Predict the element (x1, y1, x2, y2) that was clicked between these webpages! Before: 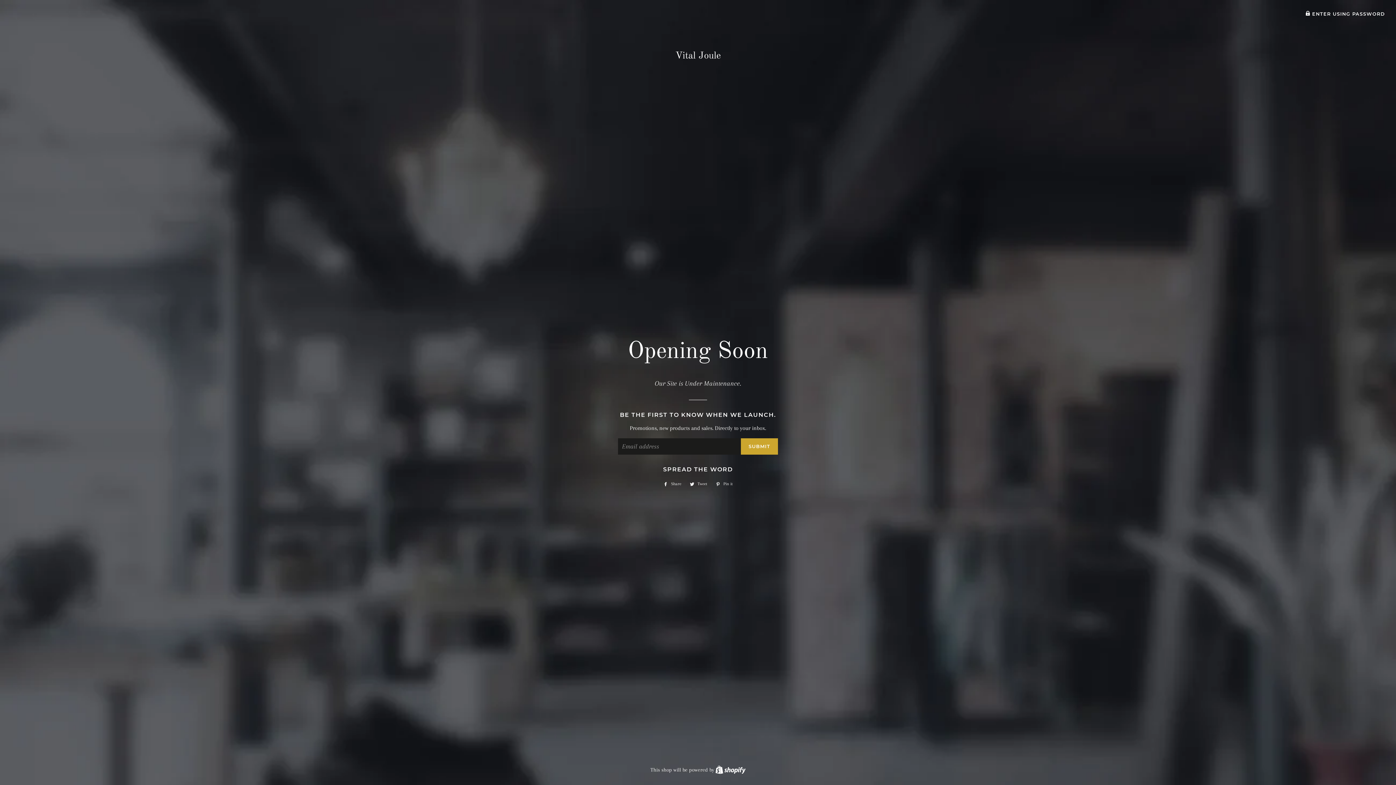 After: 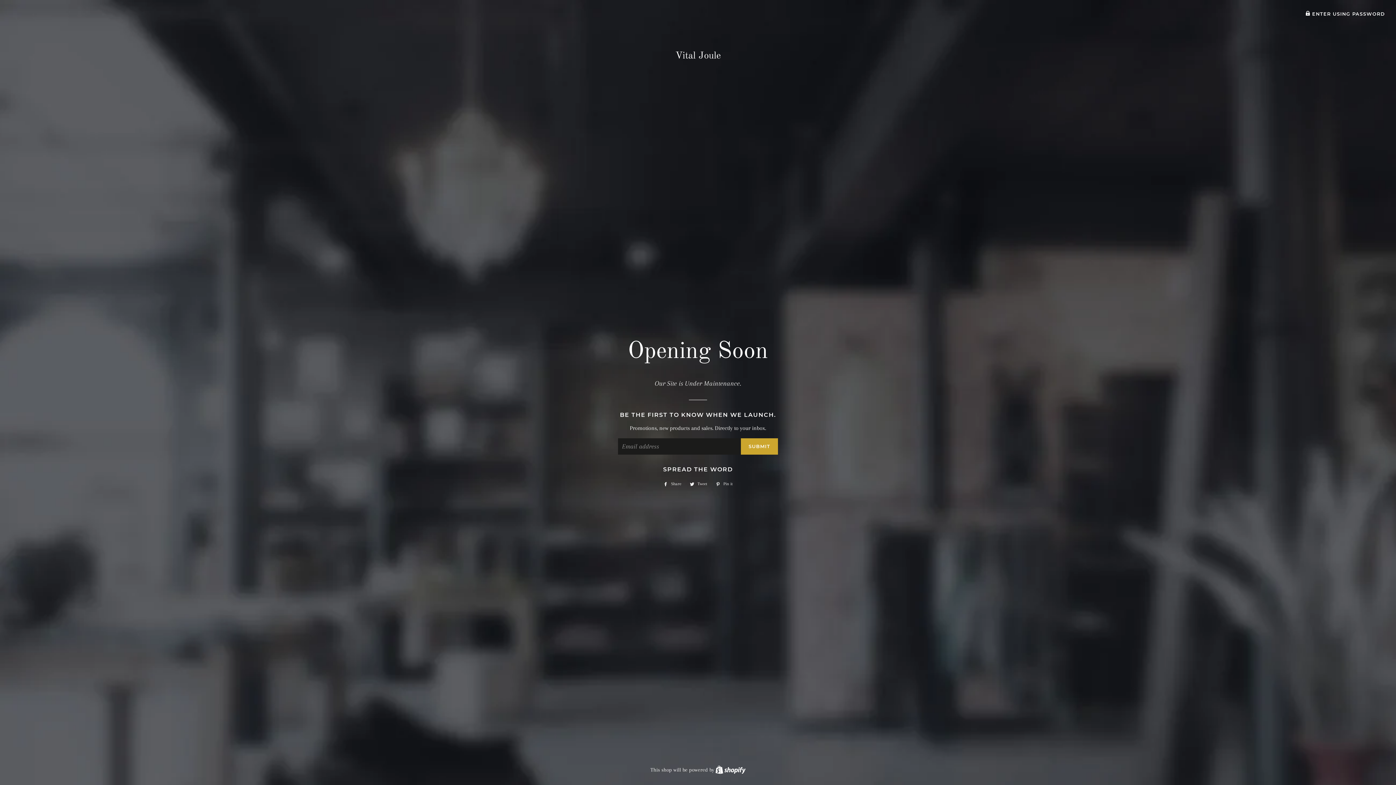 Action: label:  Share
Share on Facebook bbox: (660, 480, 685, 488)